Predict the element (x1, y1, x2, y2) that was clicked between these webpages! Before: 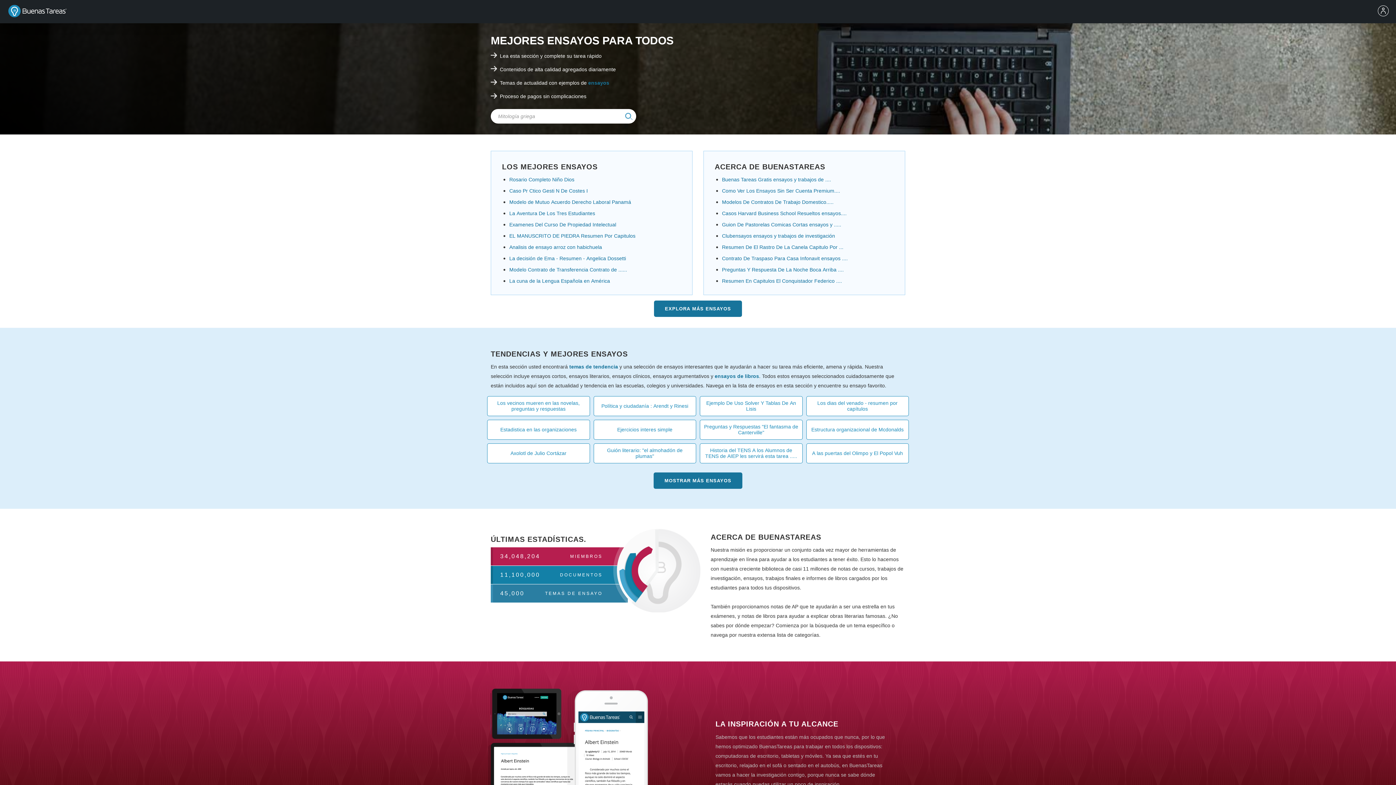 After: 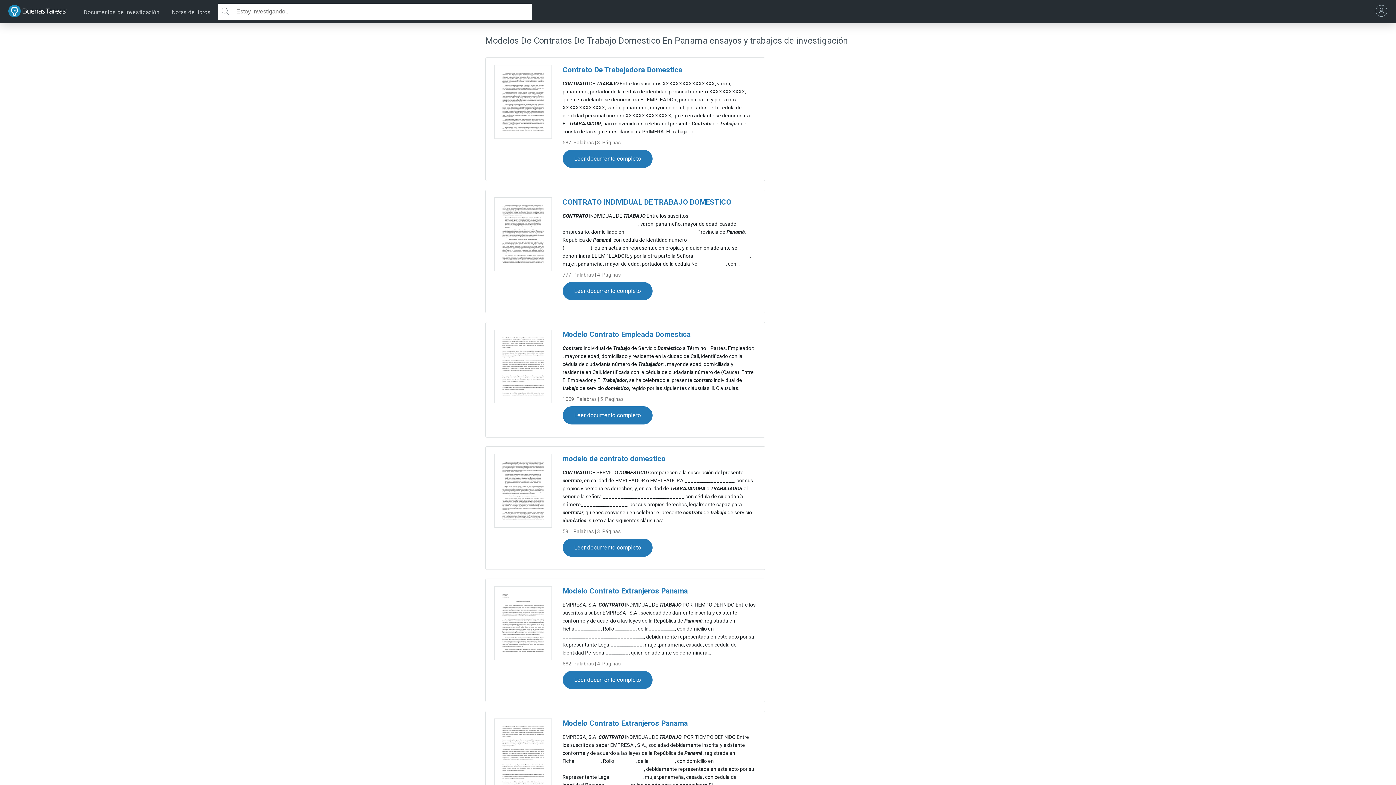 Action: label: Modelos De Contratos De Trabajo Domestico..... bbox: (722, 197, 894, 206)